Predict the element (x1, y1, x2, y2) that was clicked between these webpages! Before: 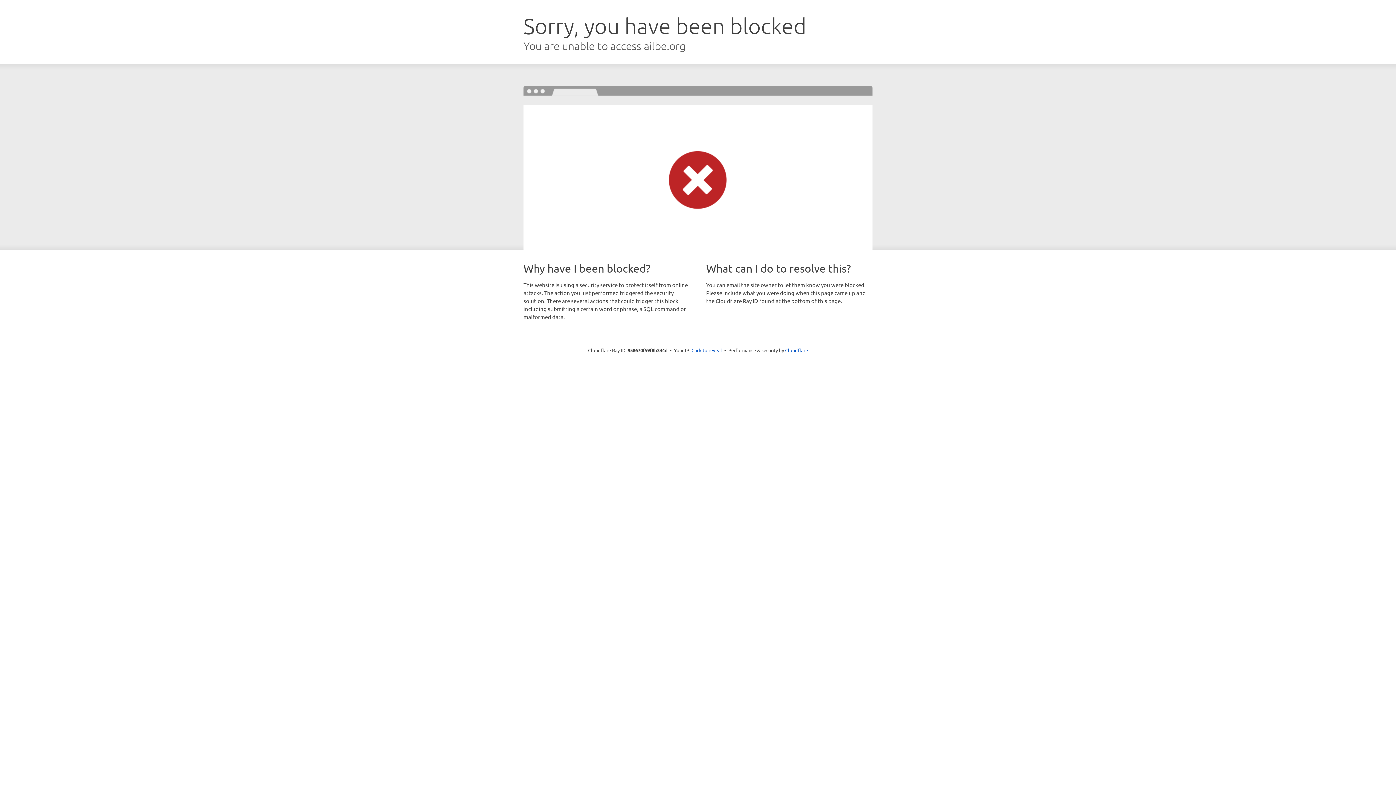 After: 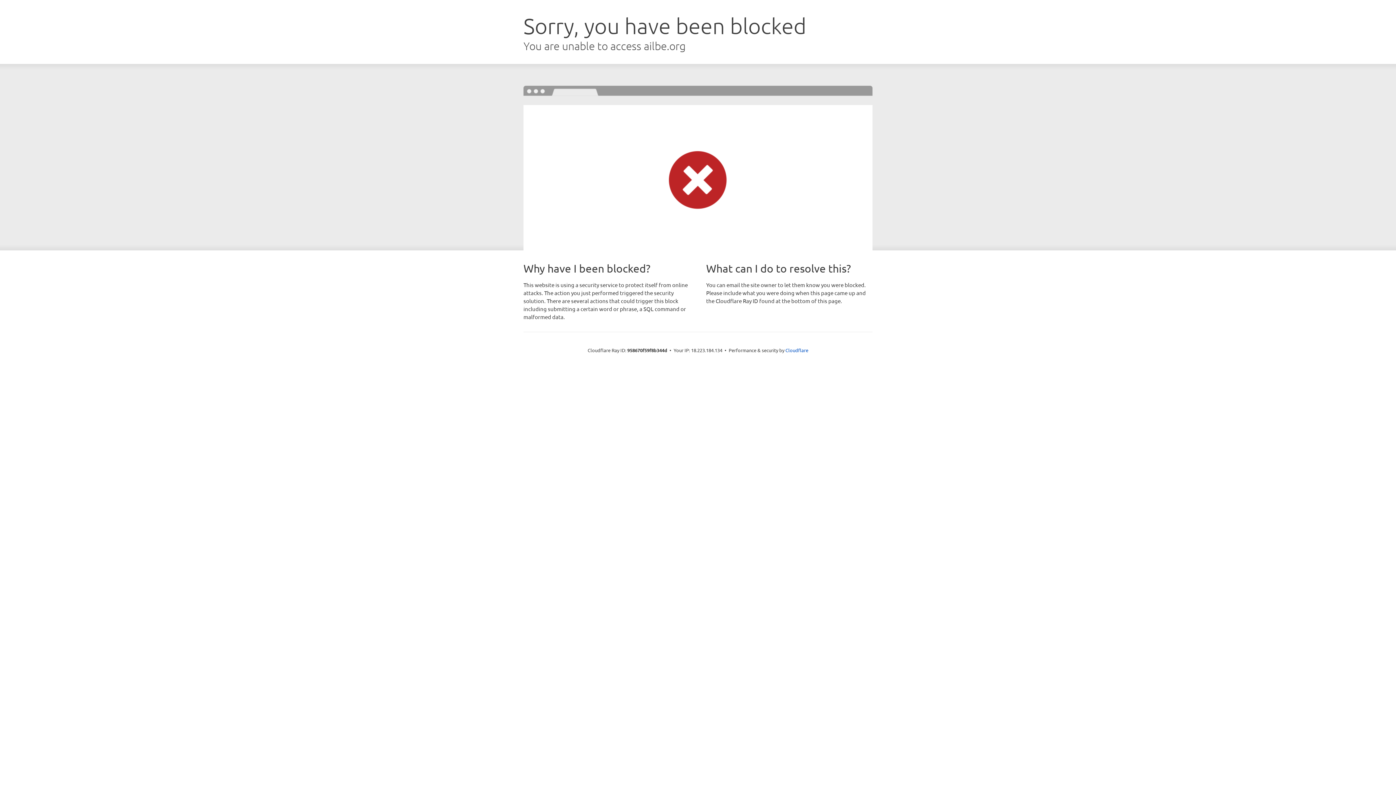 Action: label: Click to reveal bbox: (691, 346, 722, 353)